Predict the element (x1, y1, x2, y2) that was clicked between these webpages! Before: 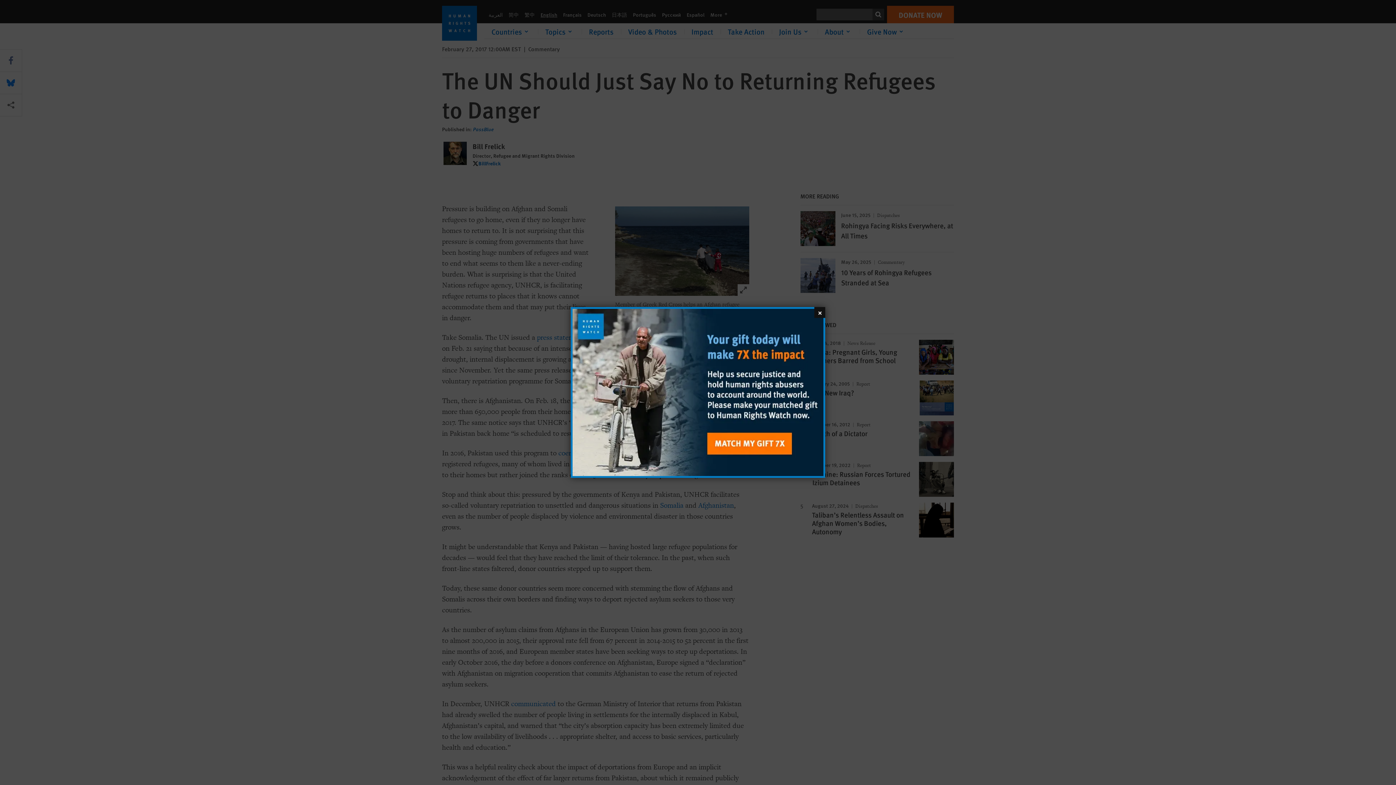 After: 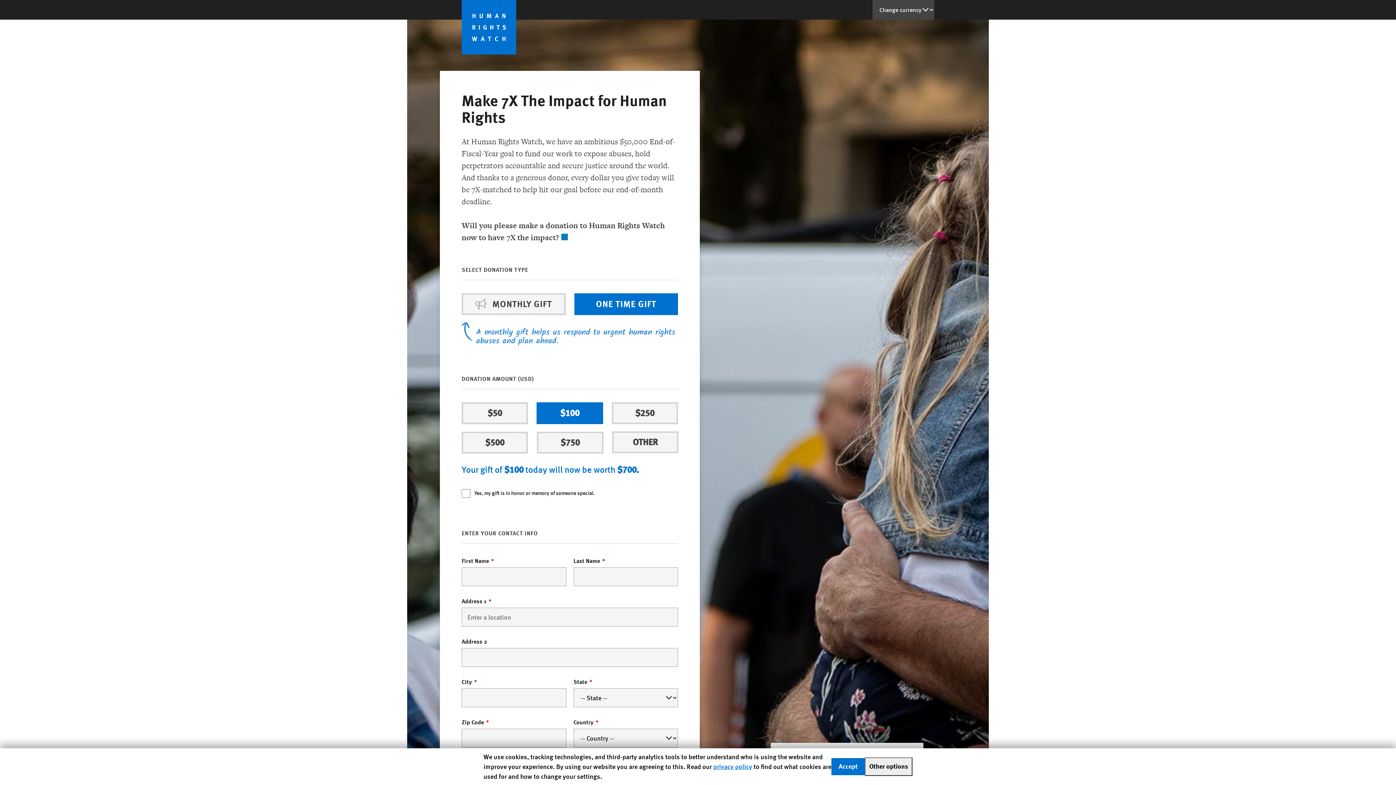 Action: bbox: (572, 309, 823, 476)